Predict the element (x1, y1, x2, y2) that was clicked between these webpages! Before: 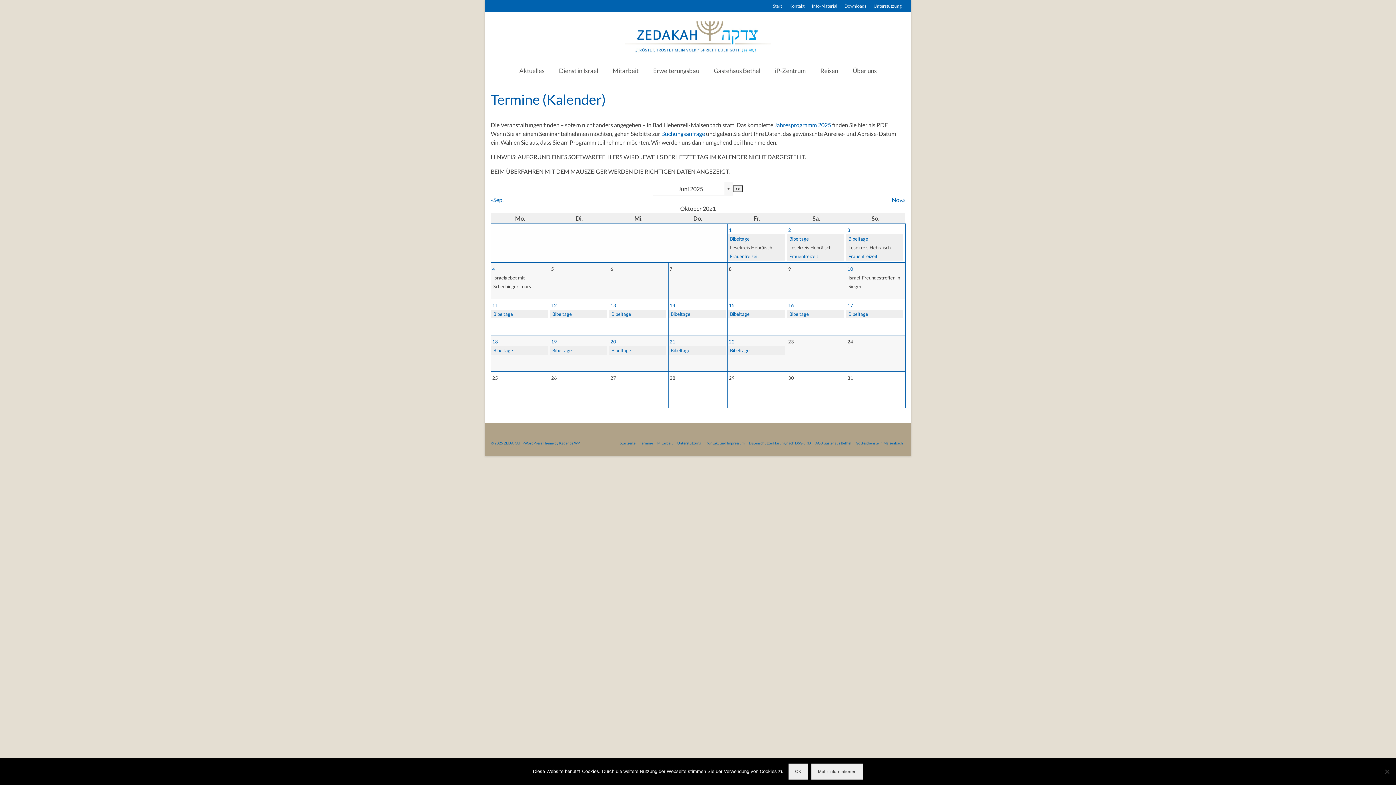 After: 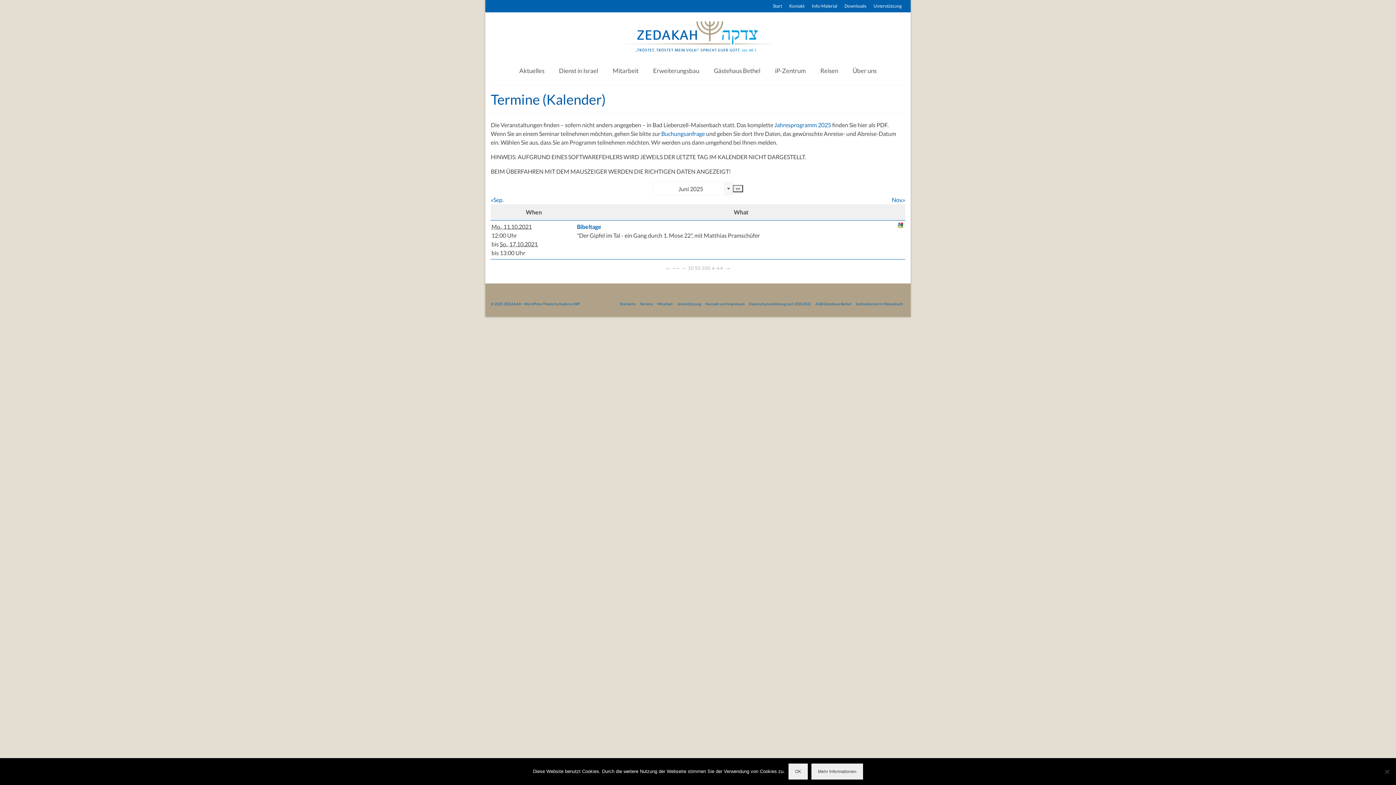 Action: bbox: (788, 302, 794, 308) label: 16